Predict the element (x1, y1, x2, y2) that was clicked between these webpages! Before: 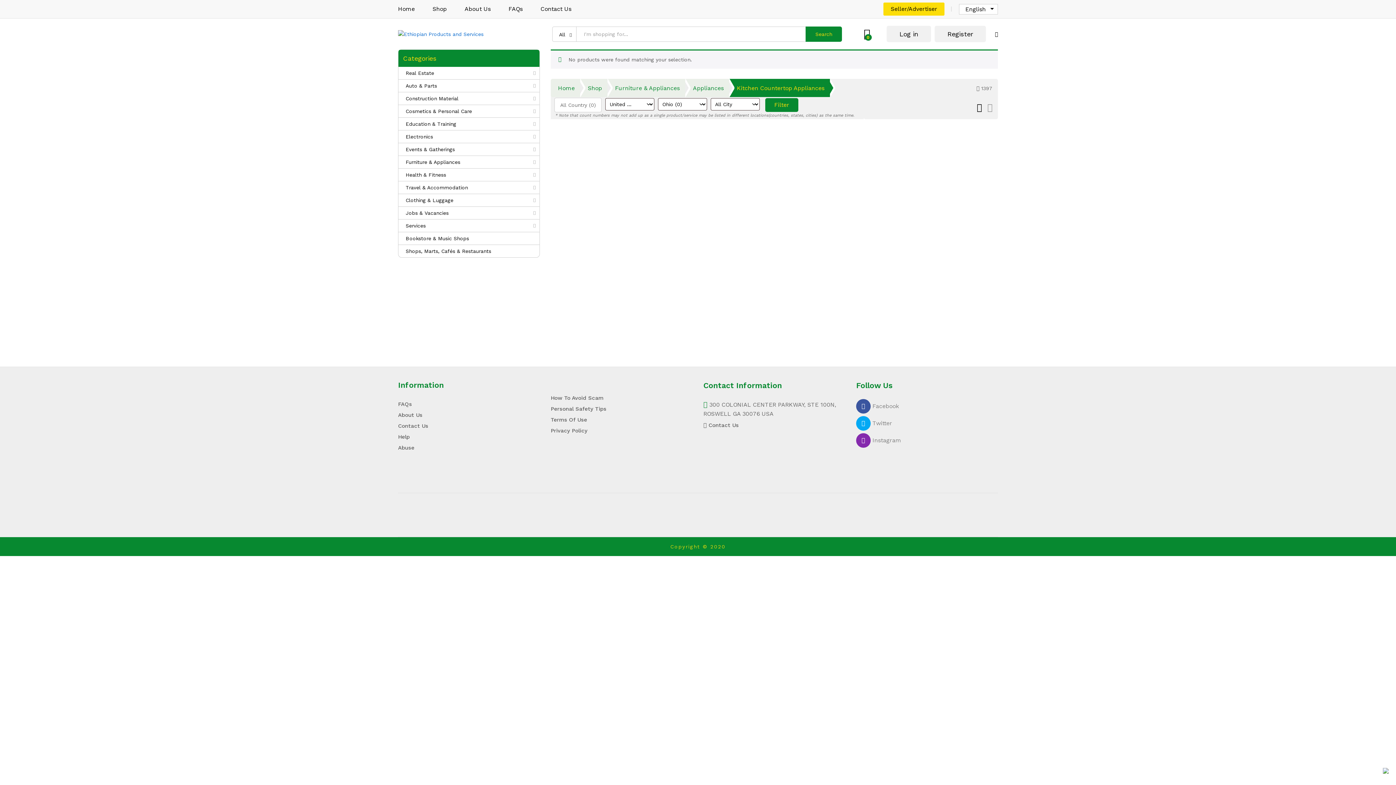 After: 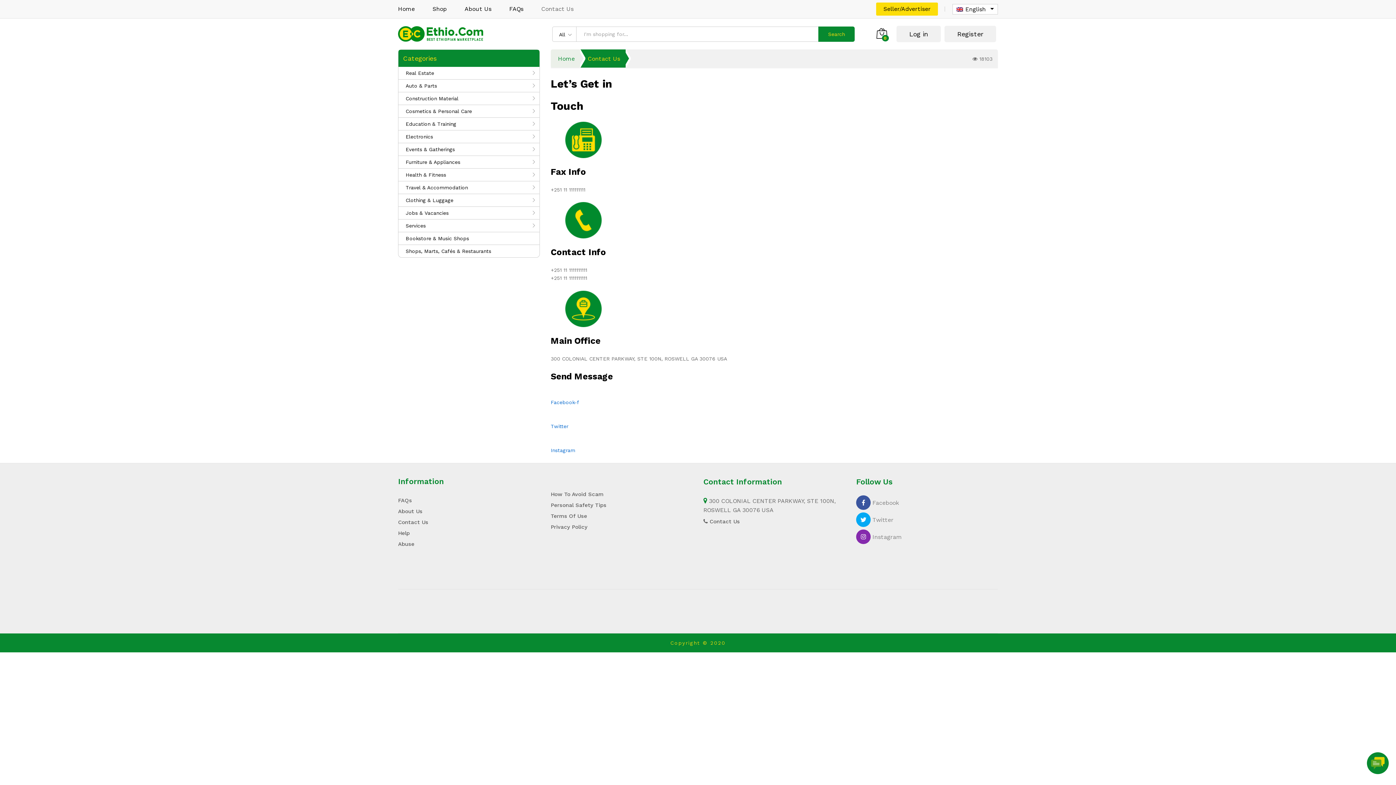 Action: label: Contact Us bbox: (540, 6, 571, 12)